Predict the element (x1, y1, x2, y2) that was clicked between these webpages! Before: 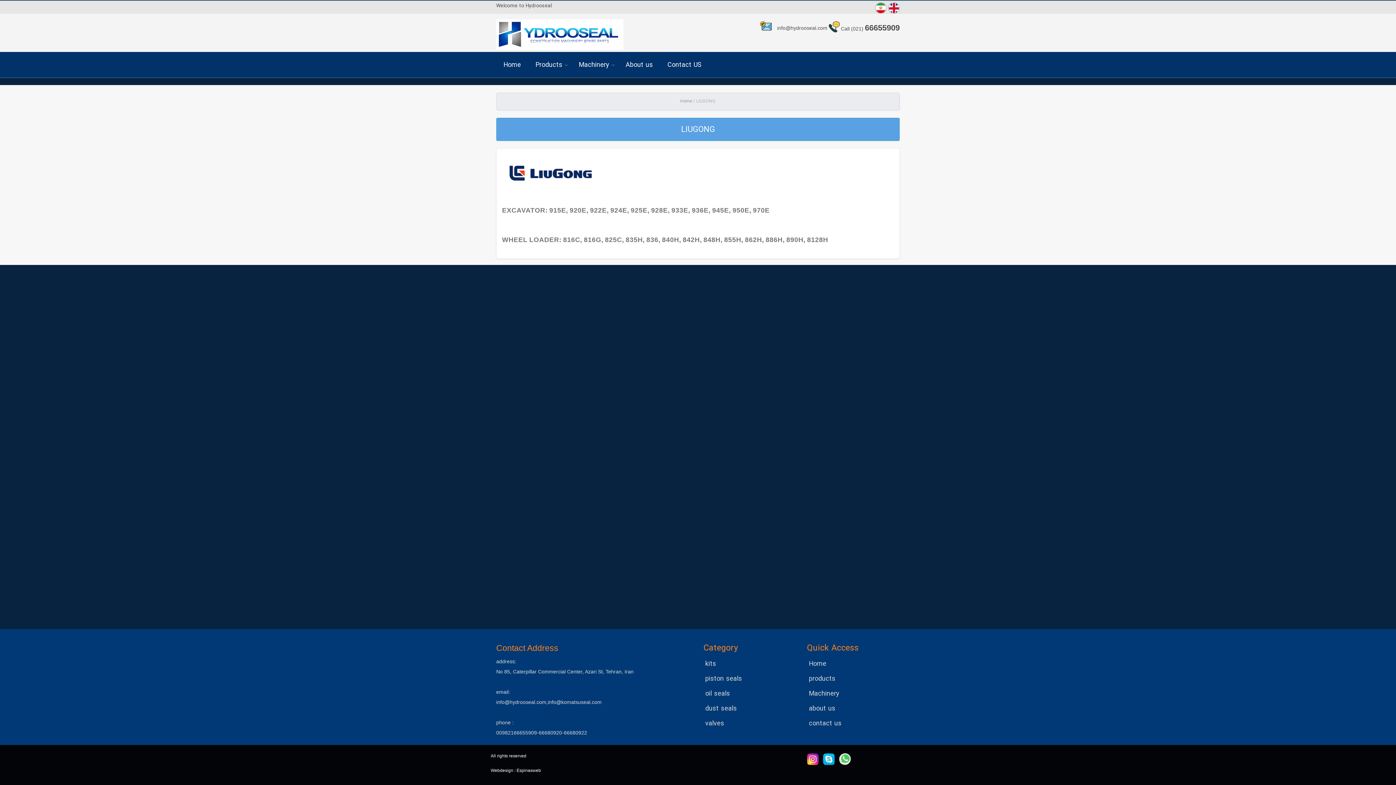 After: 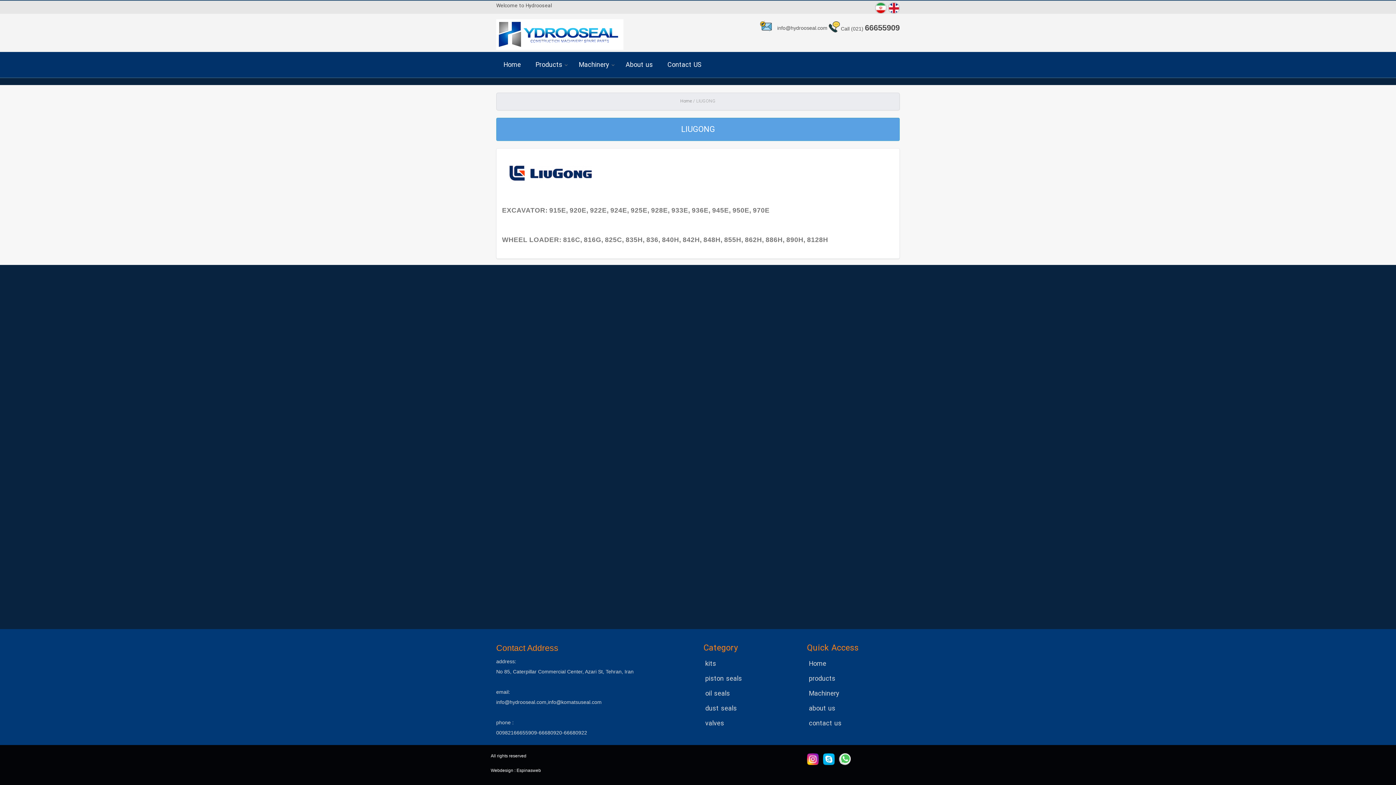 Action: label: piston seals bbox: (703, 671, 796, 686)